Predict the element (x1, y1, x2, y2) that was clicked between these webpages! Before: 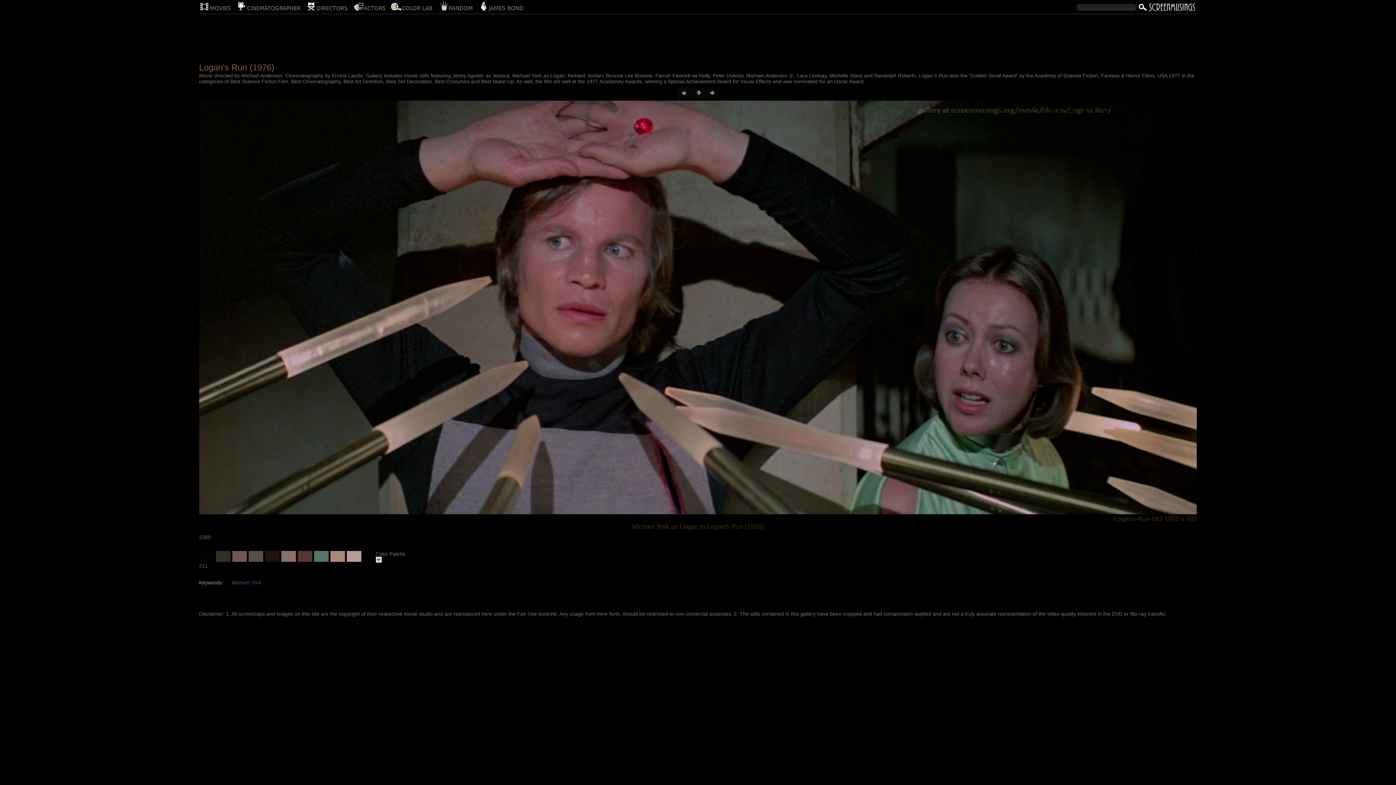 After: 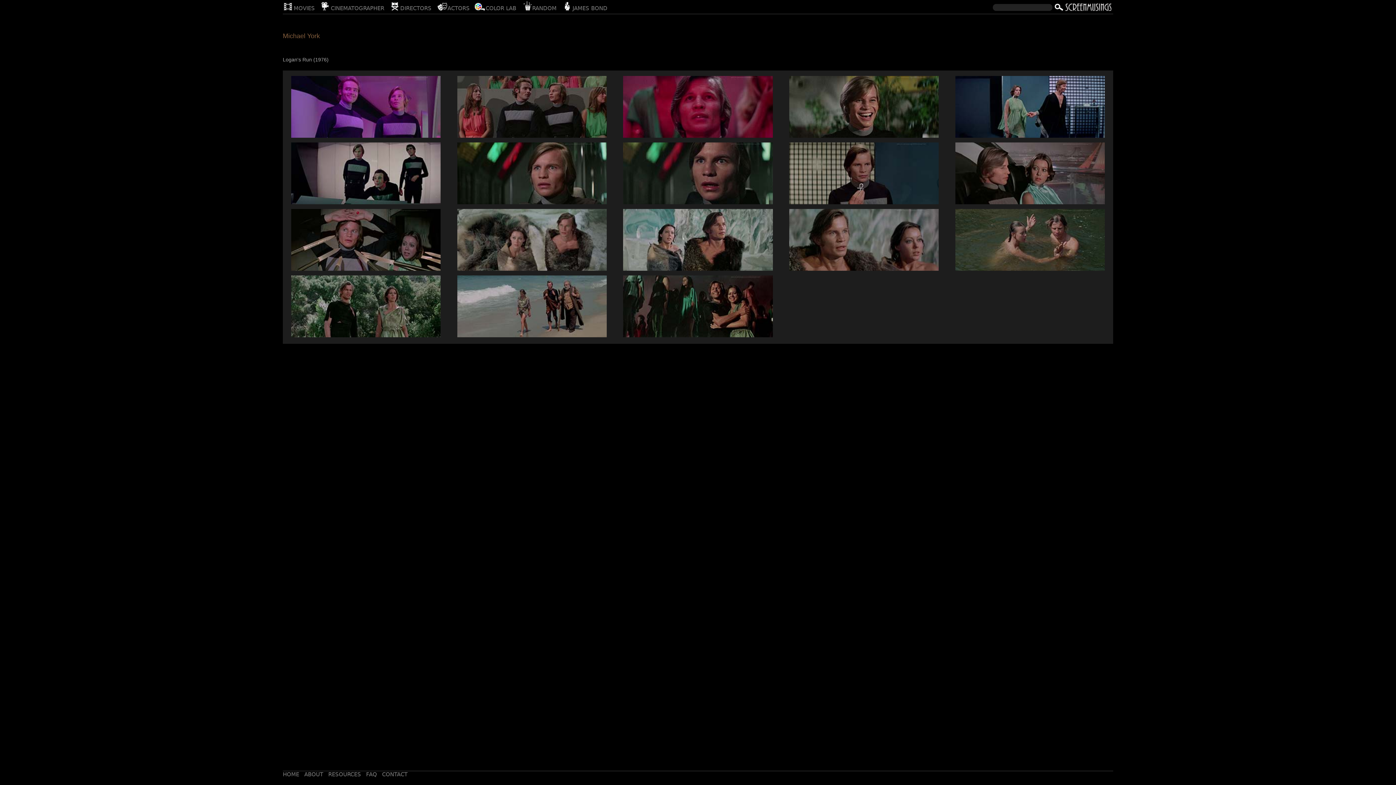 Action: bbox: (231, 580, 261, 585) label: Michael York